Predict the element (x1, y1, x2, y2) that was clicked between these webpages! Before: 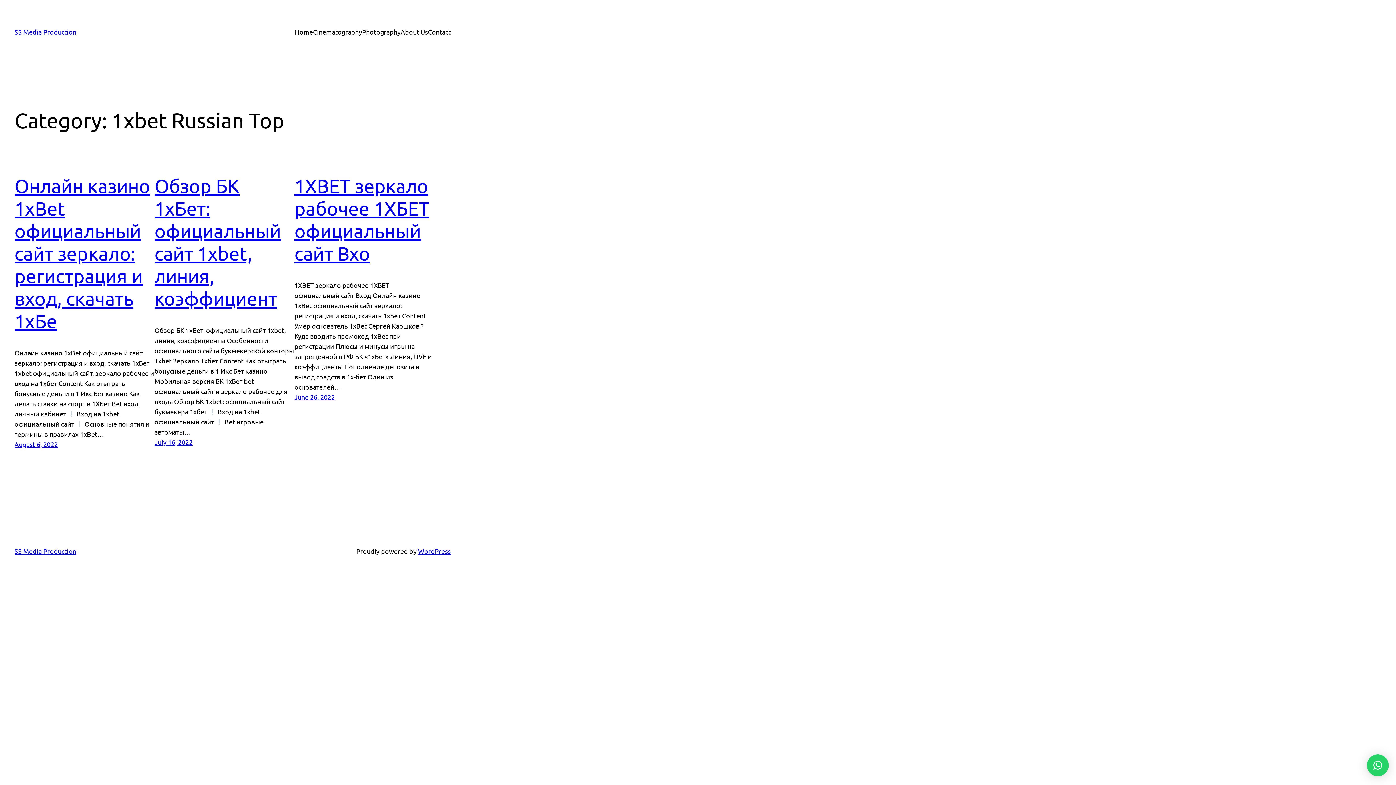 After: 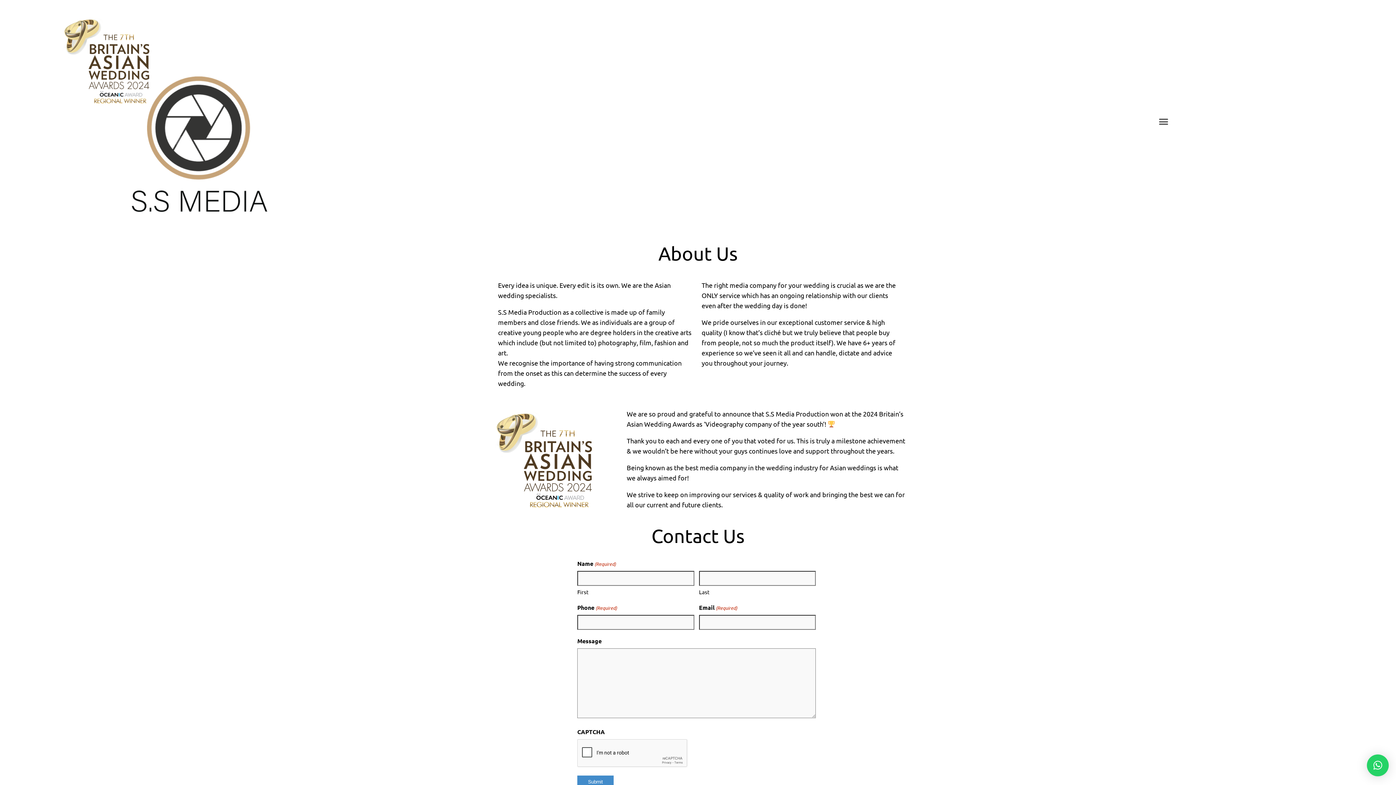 Action: label: About Us bbox: (400, 26, 428, 37)